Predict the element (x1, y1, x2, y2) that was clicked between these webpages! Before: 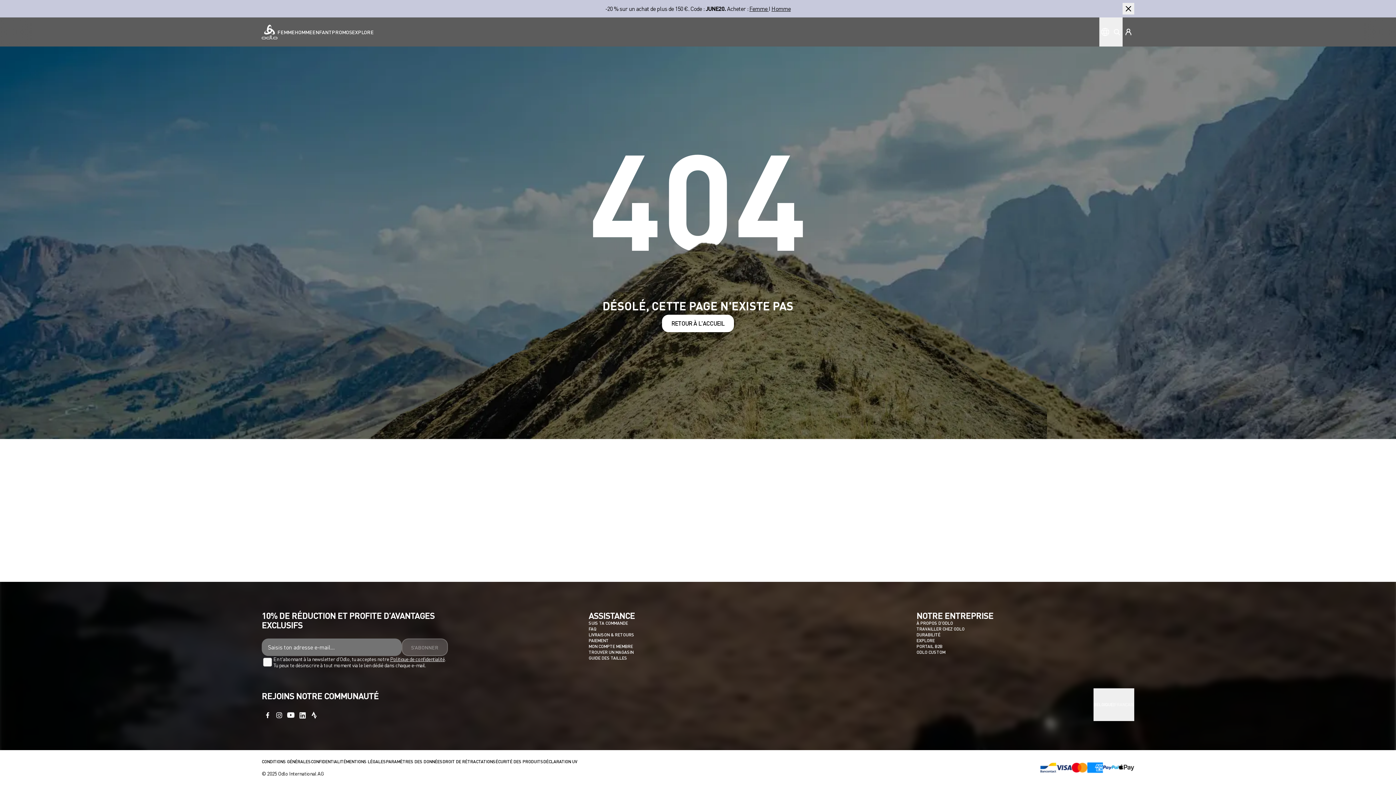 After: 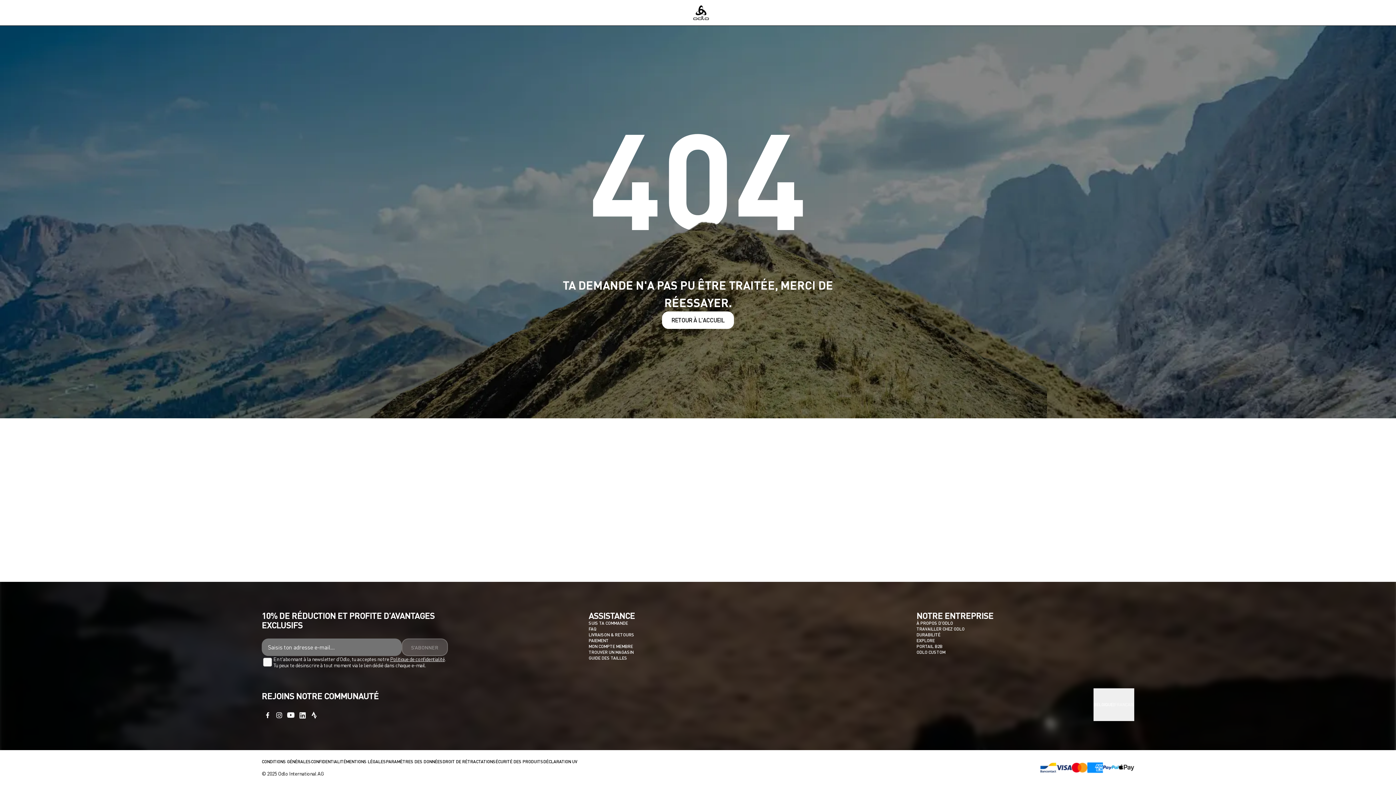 Action: label: MENTIONS LÉGALES bbox: (346, 759, 386, 765)